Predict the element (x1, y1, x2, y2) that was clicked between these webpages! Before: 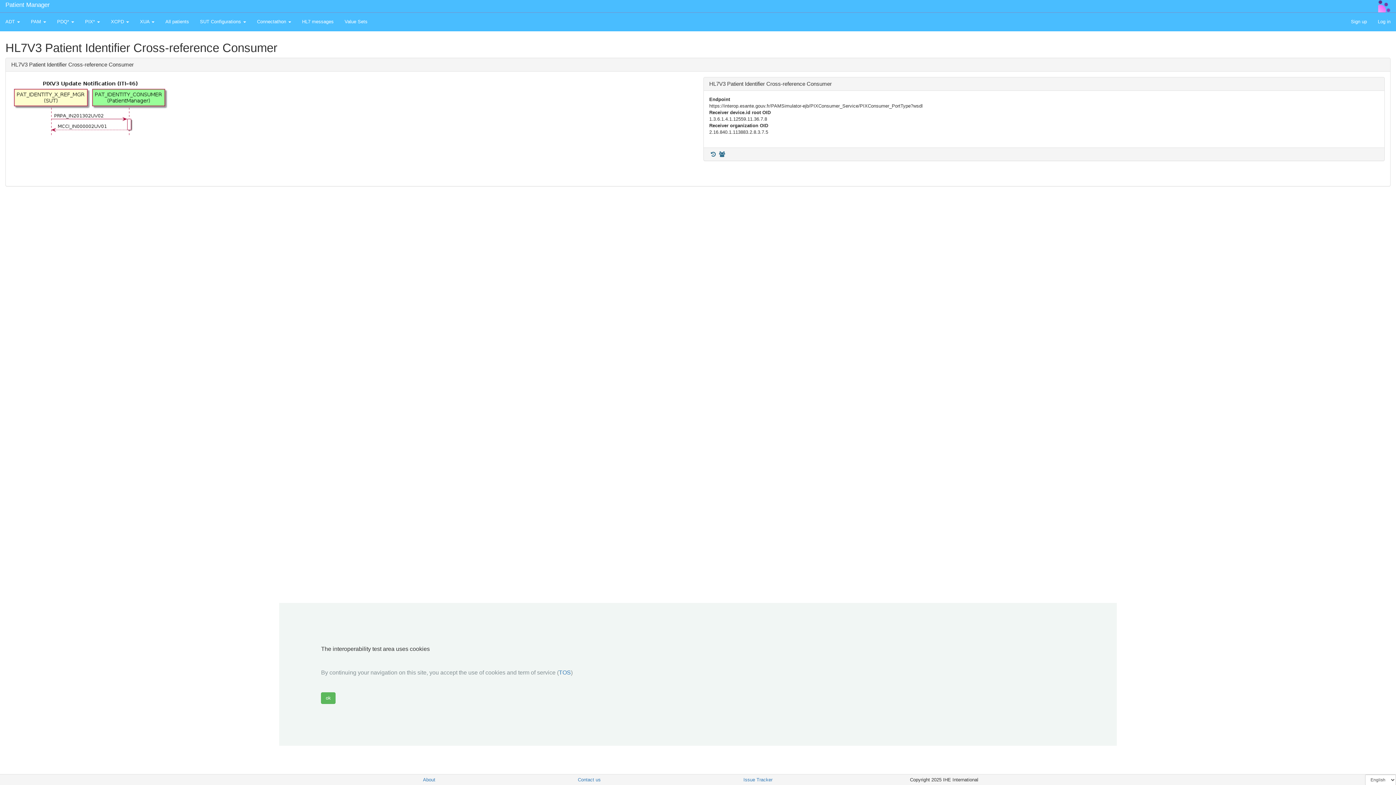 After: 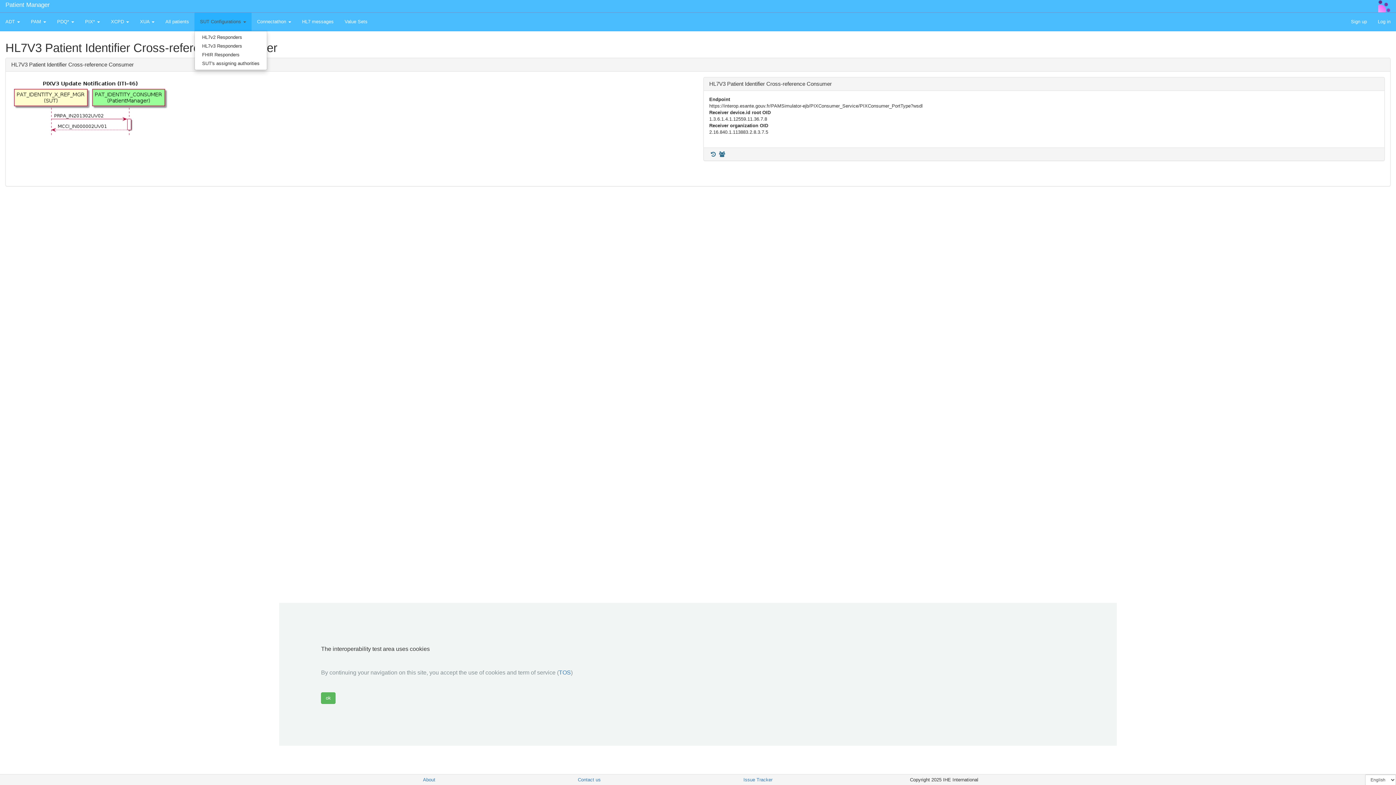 Action: bbox: (194, 12, 251, 30) label: SUT Configurations 